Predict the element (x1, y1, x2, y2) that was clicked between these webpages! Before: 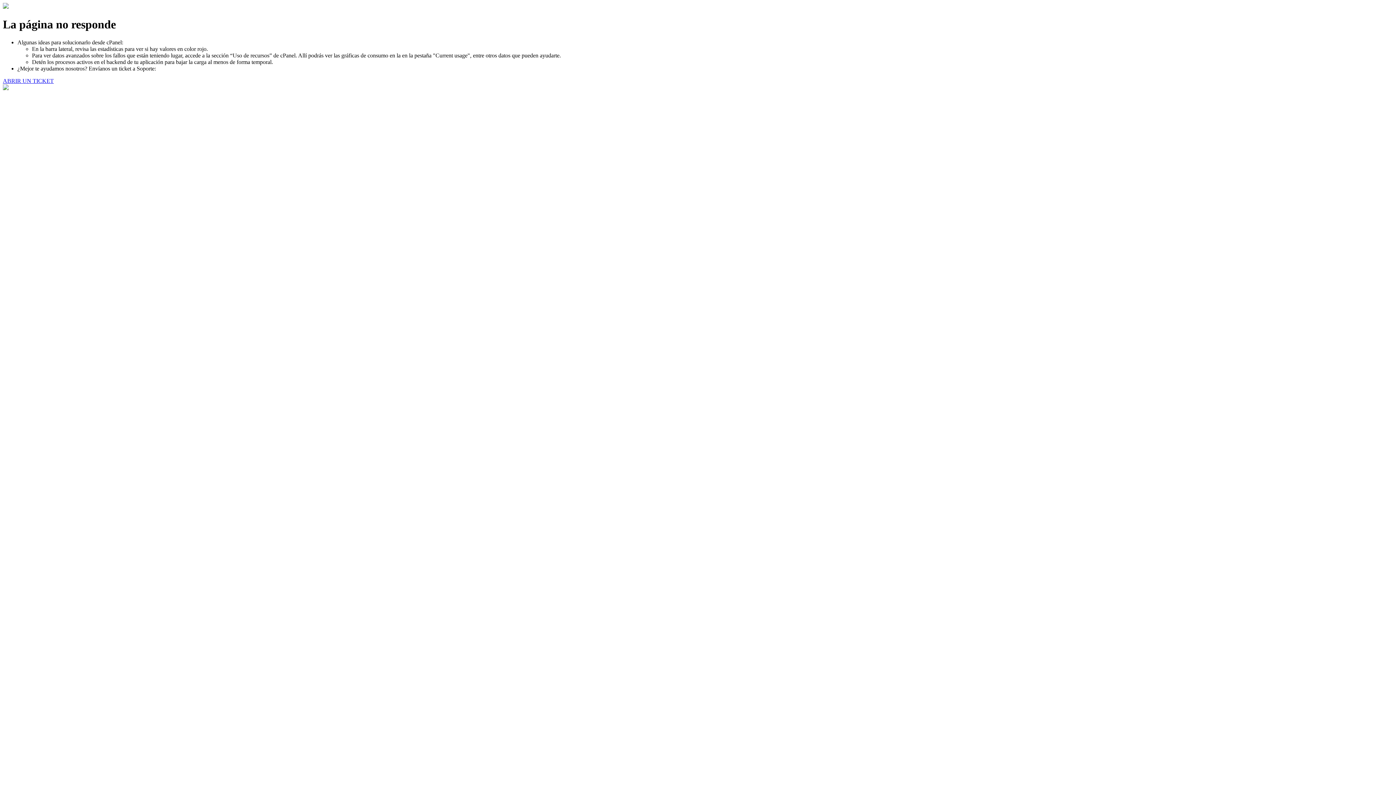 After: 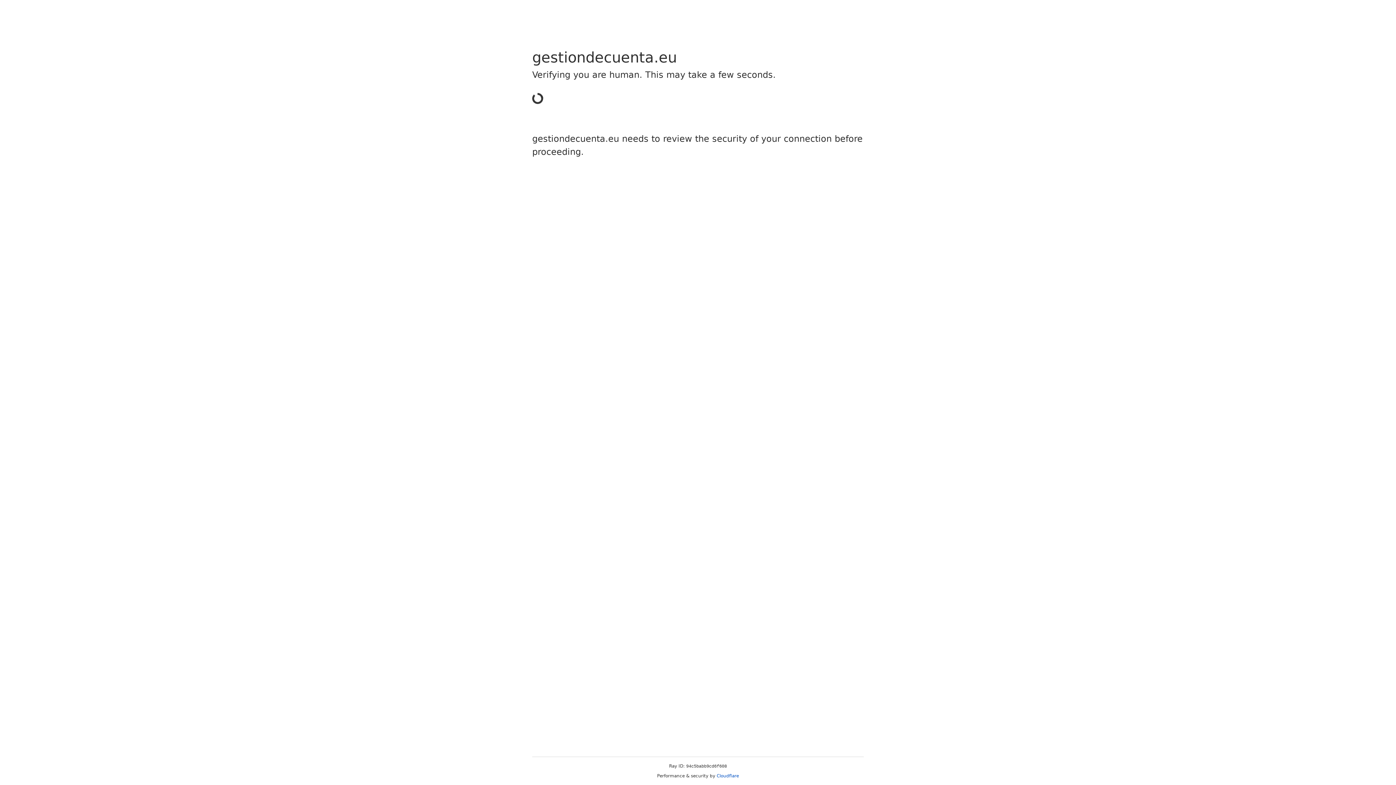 Action: bbox: (2, 77, 53, 83) label: ABRIR UN TICKET